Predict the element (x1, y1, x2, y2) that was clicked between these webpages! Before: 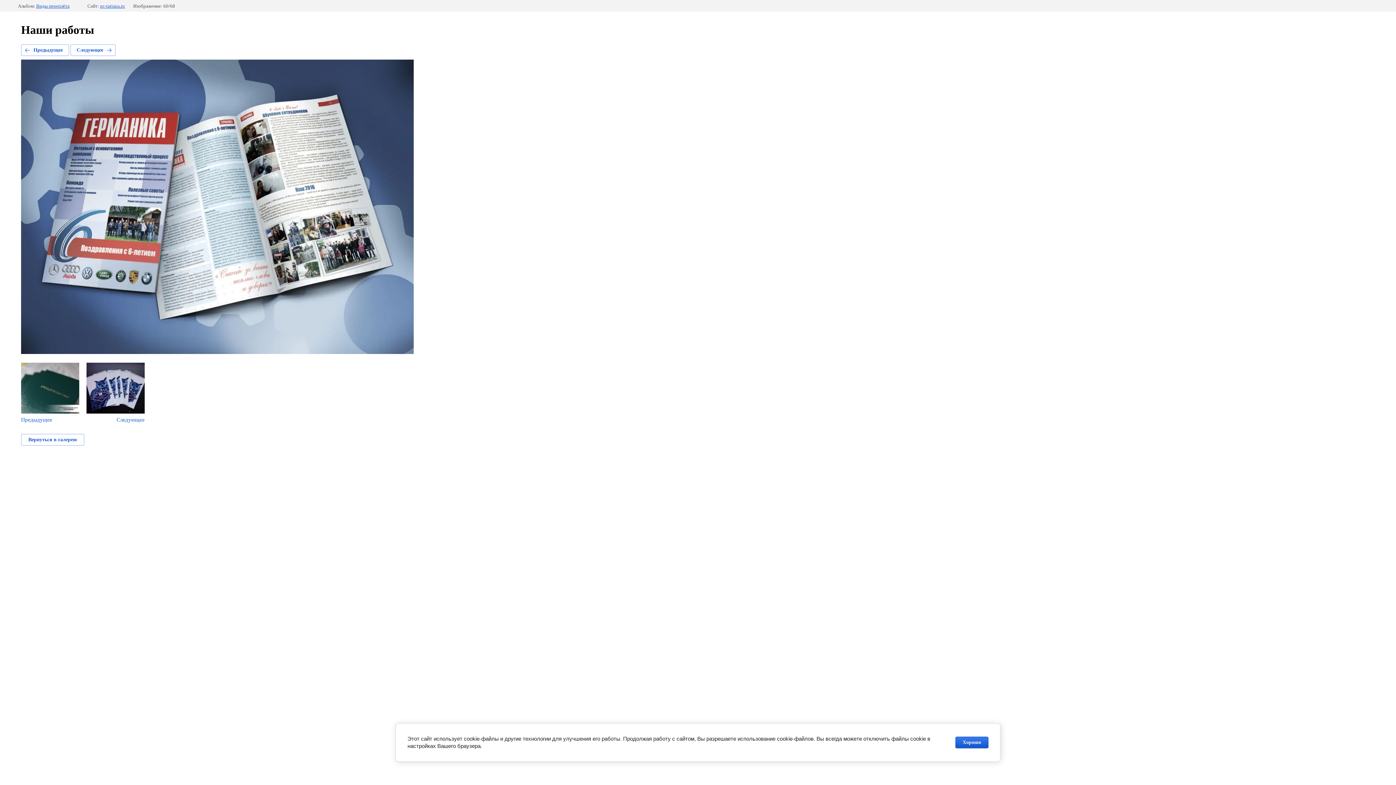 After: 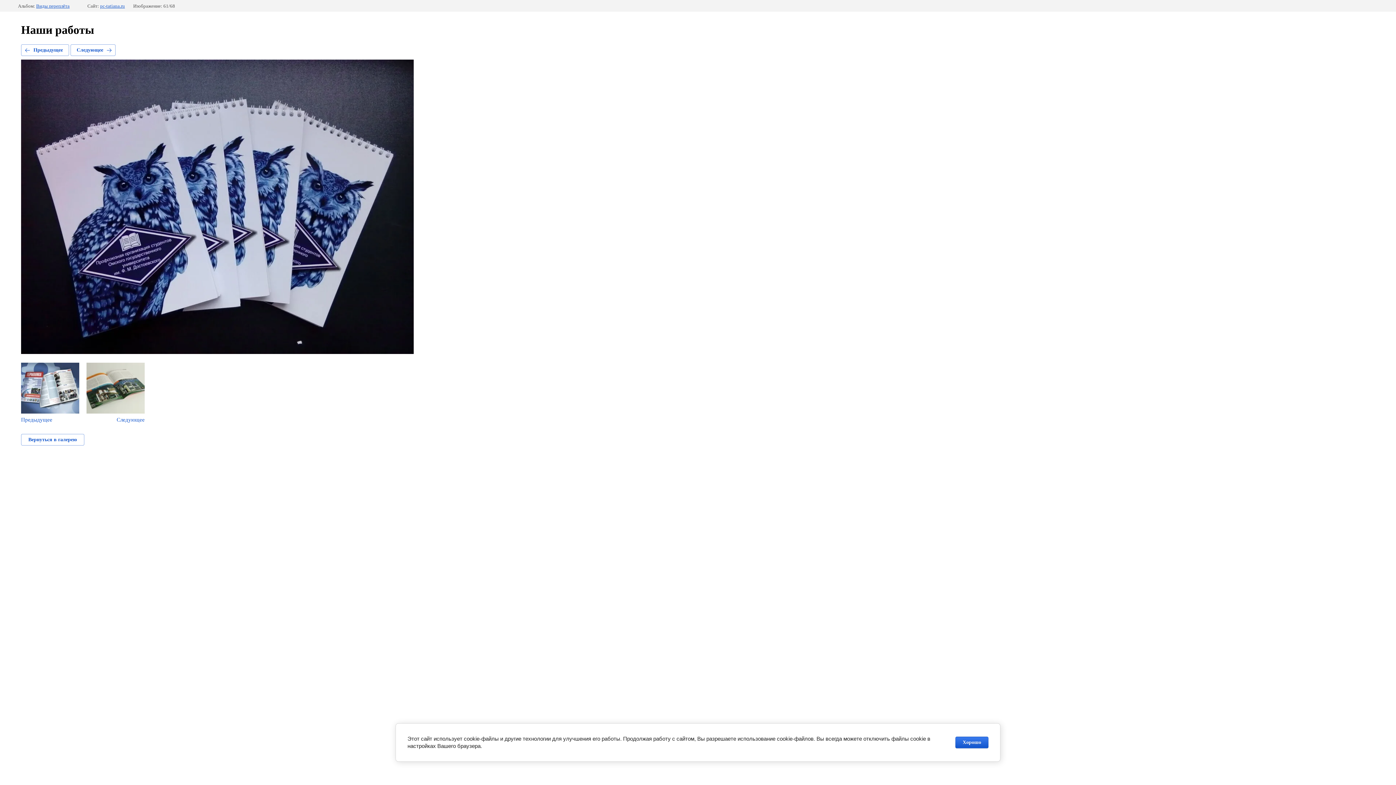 Action: label: Следующее bbox: (86, 363, 144, 423)